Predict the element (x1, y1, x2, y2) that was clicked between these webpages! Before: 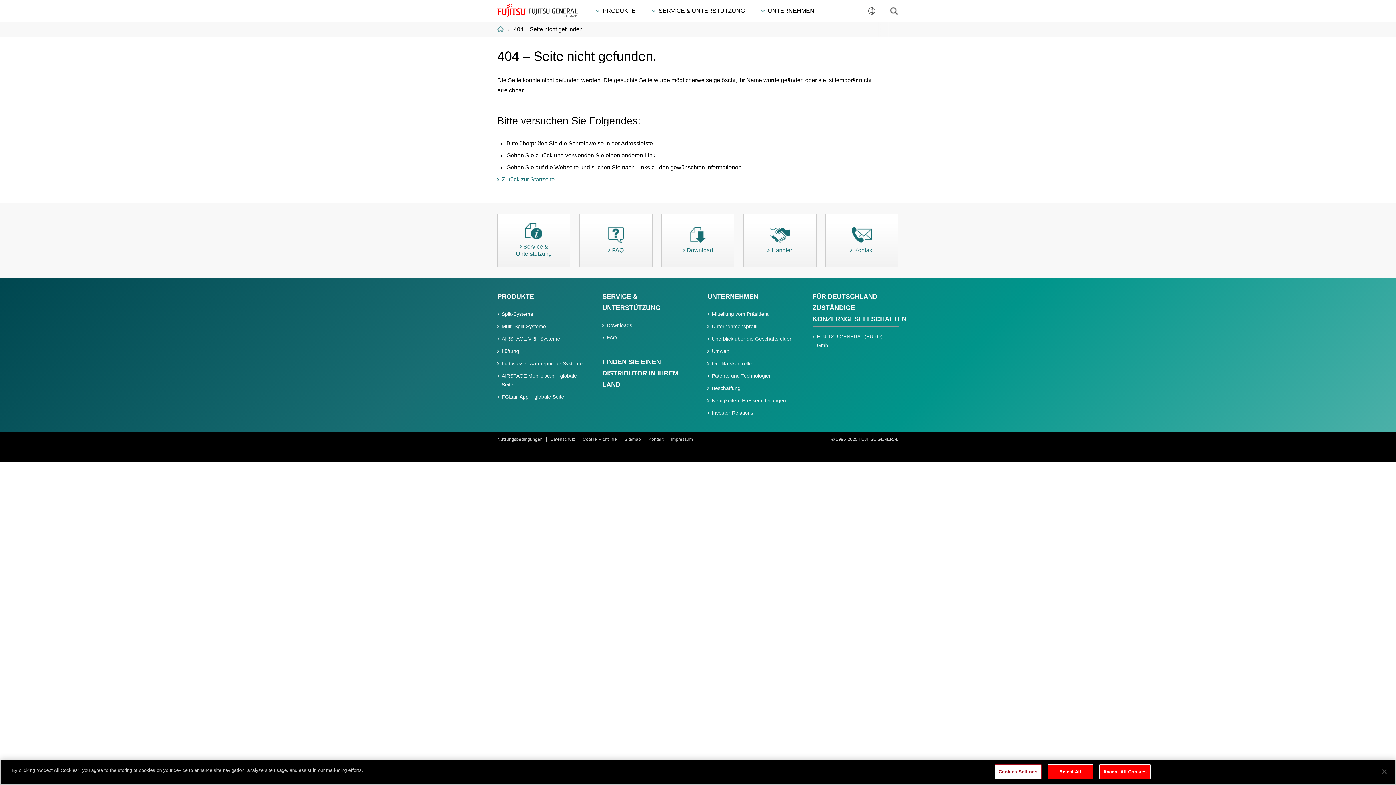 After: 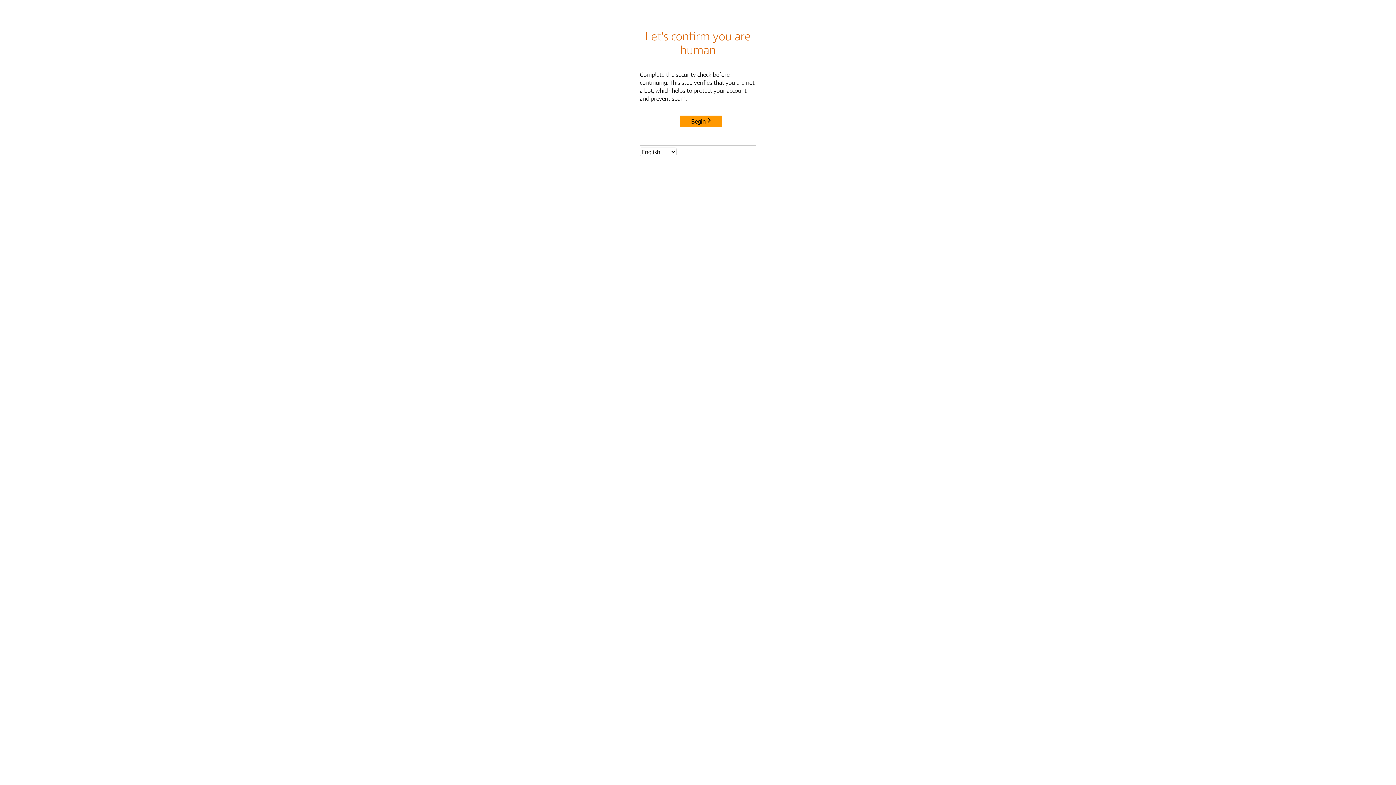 Action: label: Impressum bbox: (671, 437, 693, 442)